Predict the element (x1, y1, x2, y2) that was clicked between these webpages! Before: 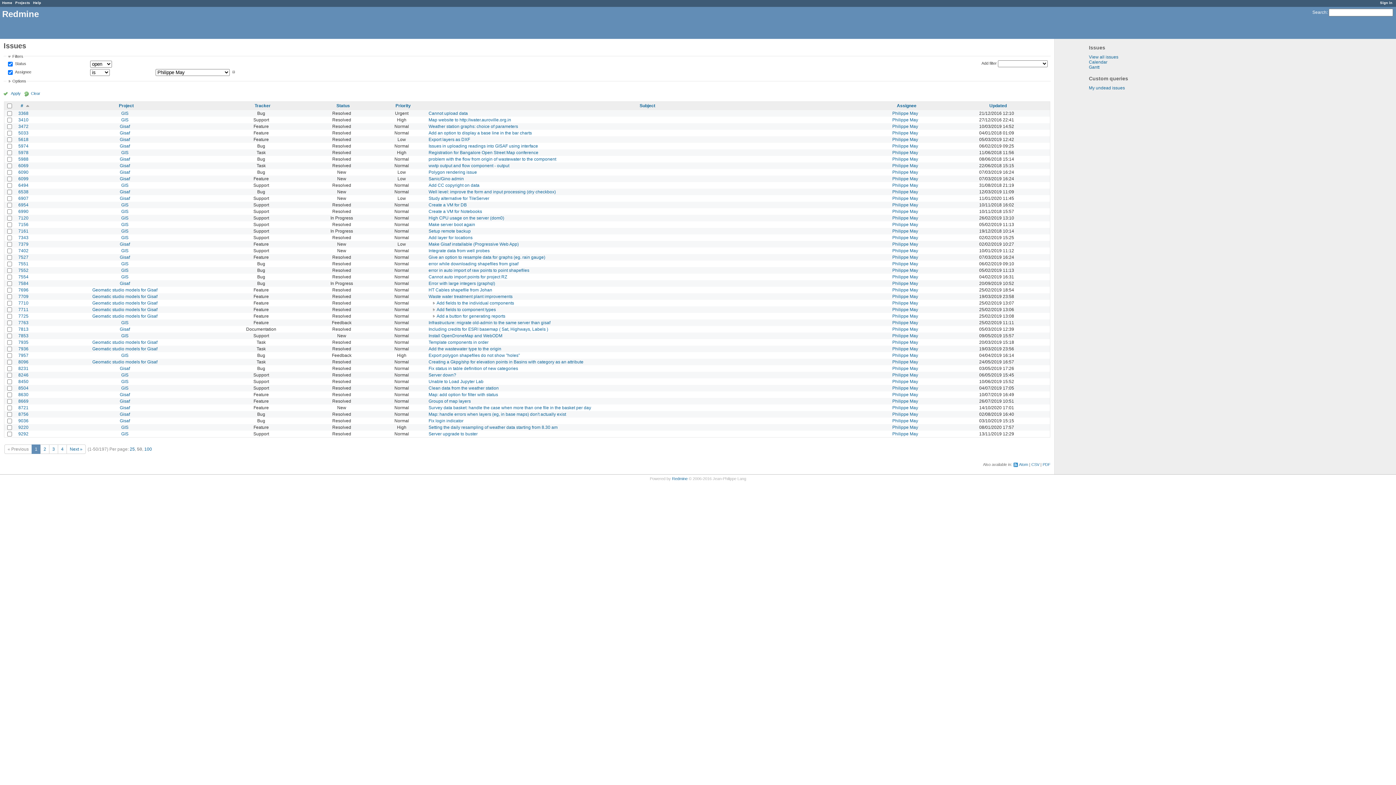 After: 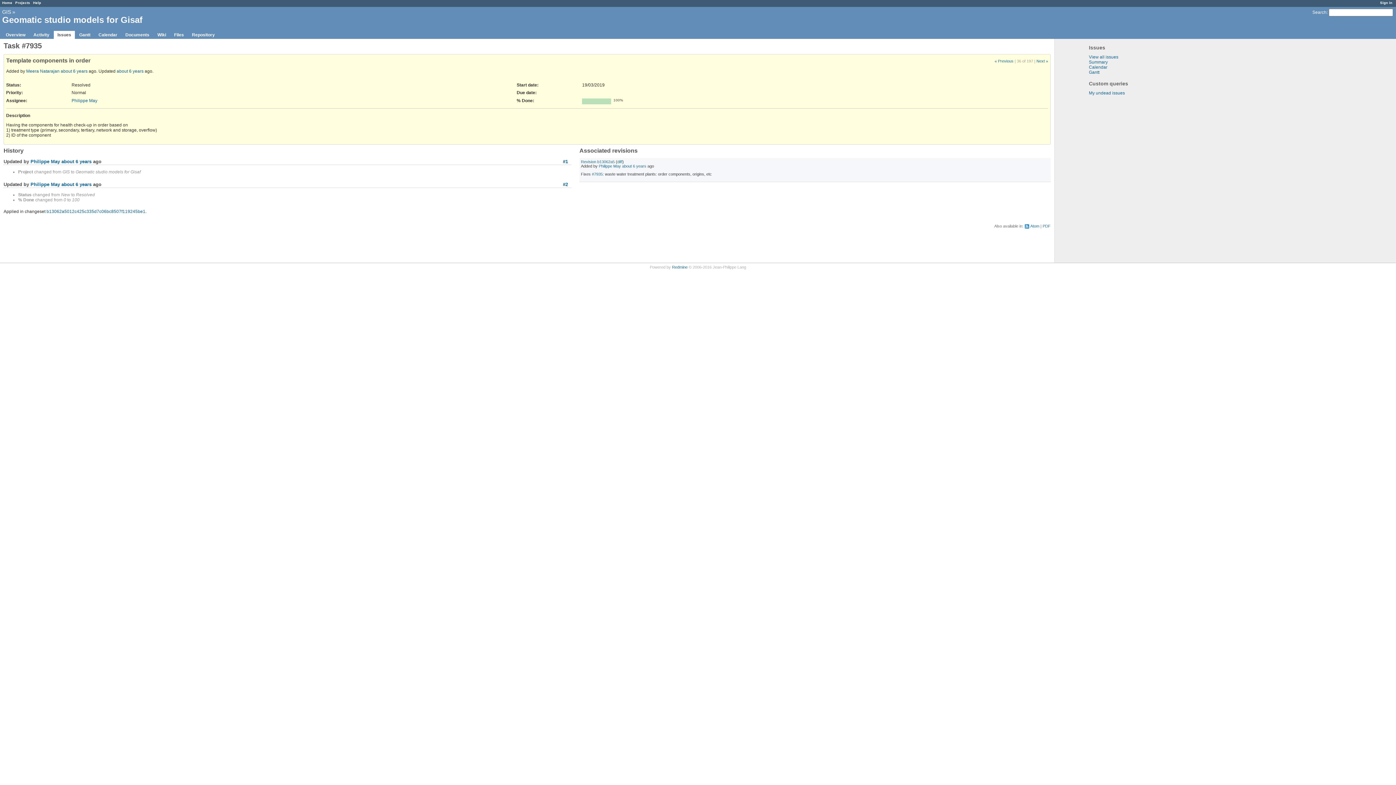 Action: label: Template components in order bbox: (428, 339, 488, 345)